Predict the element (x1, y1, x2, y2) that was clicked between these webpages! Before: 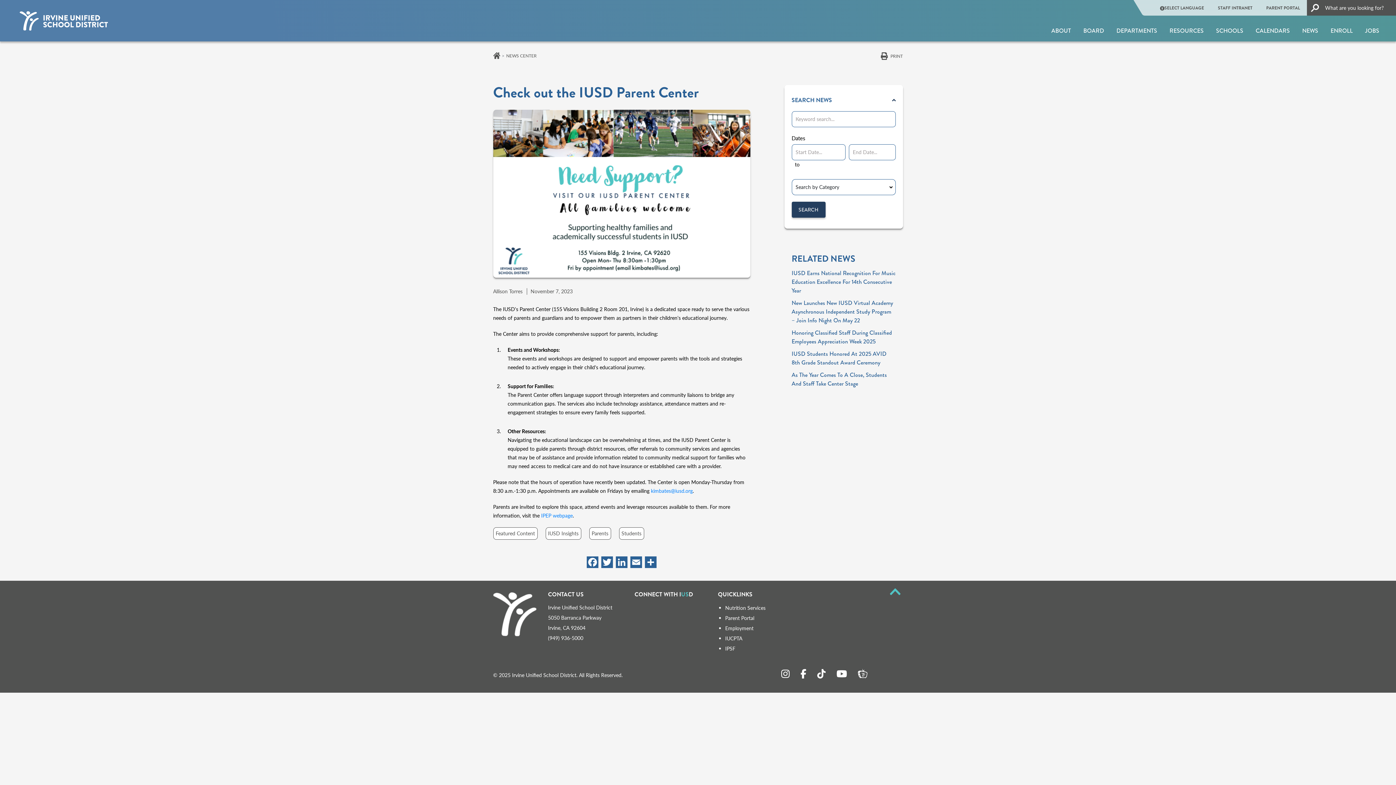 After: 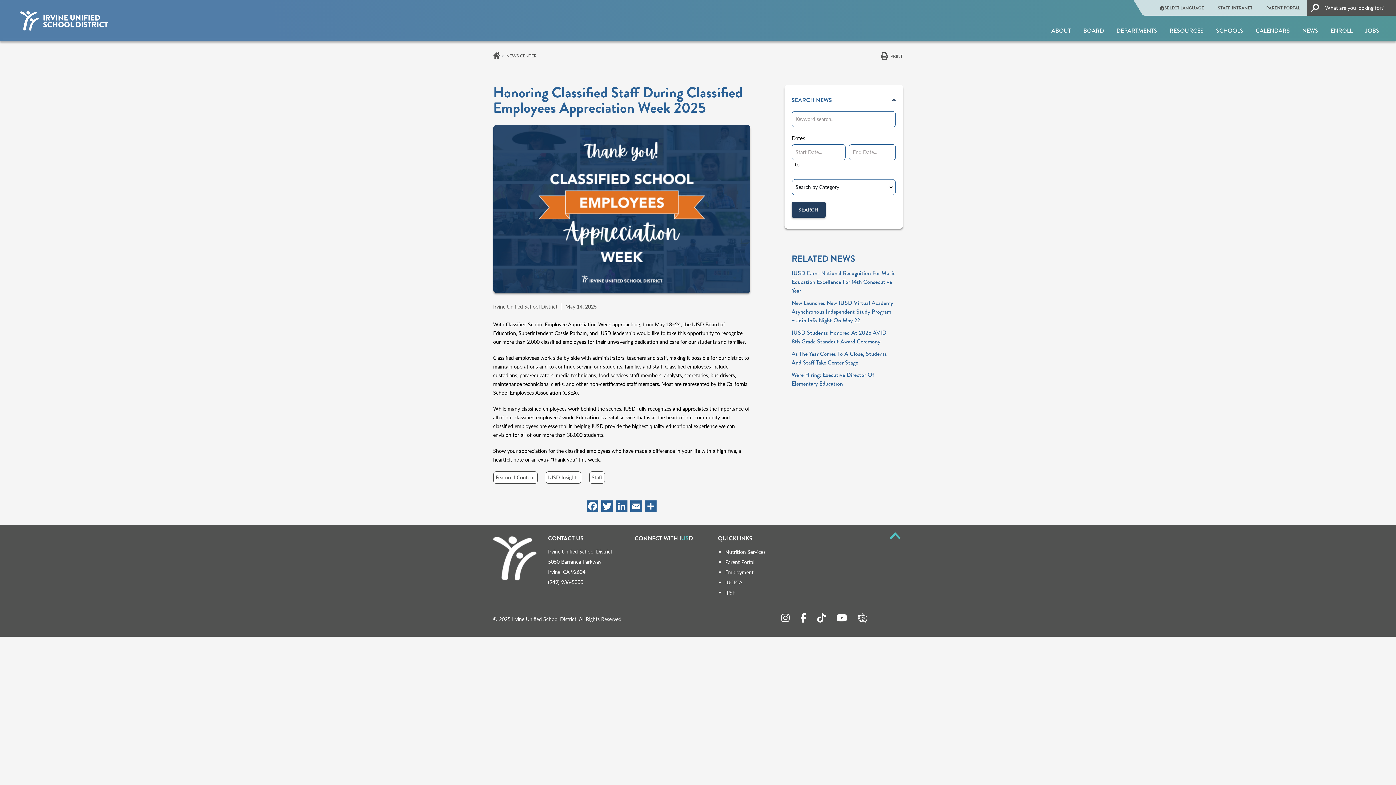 Action: label: Honoring Classified Staff During Classified Employees Appreciation Week 2025 bbox: (791, 328, 892, 345)